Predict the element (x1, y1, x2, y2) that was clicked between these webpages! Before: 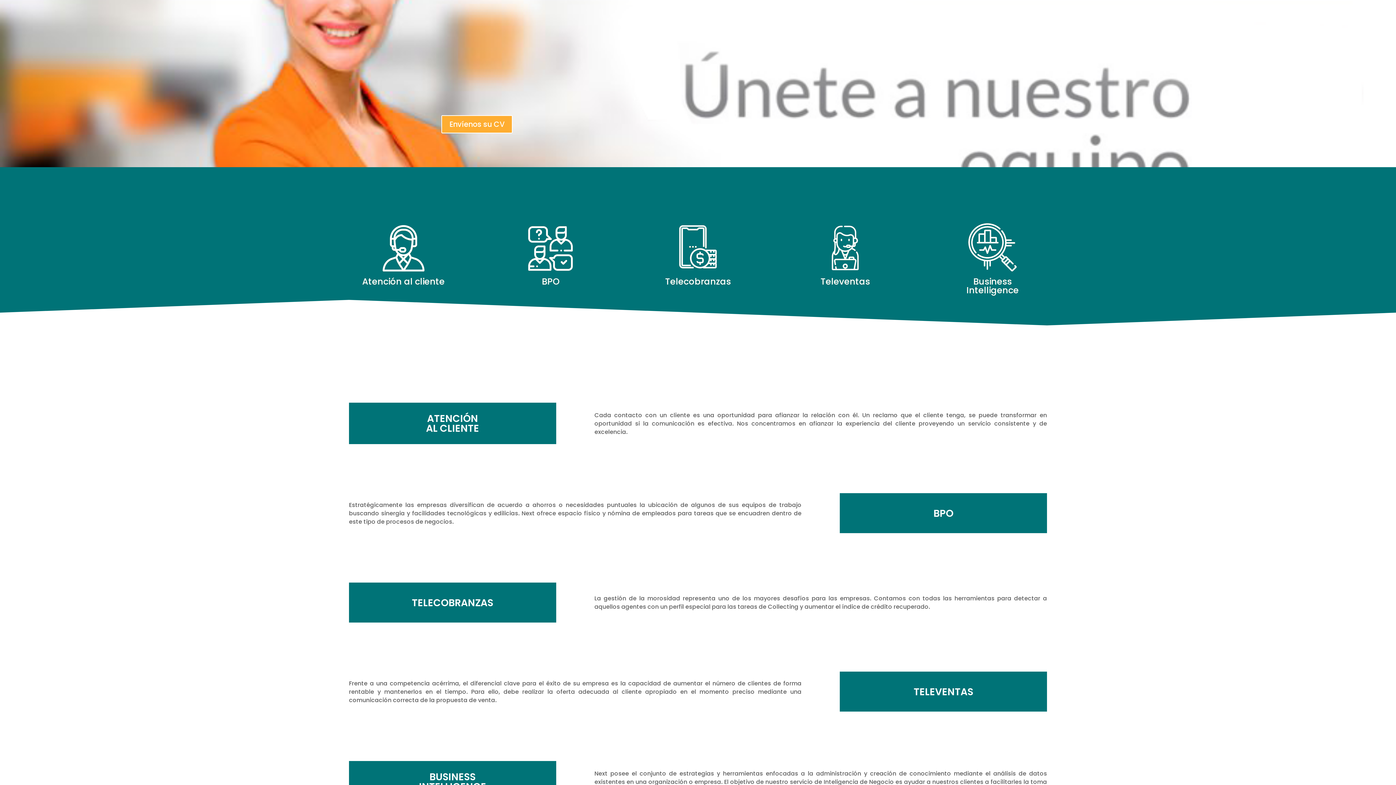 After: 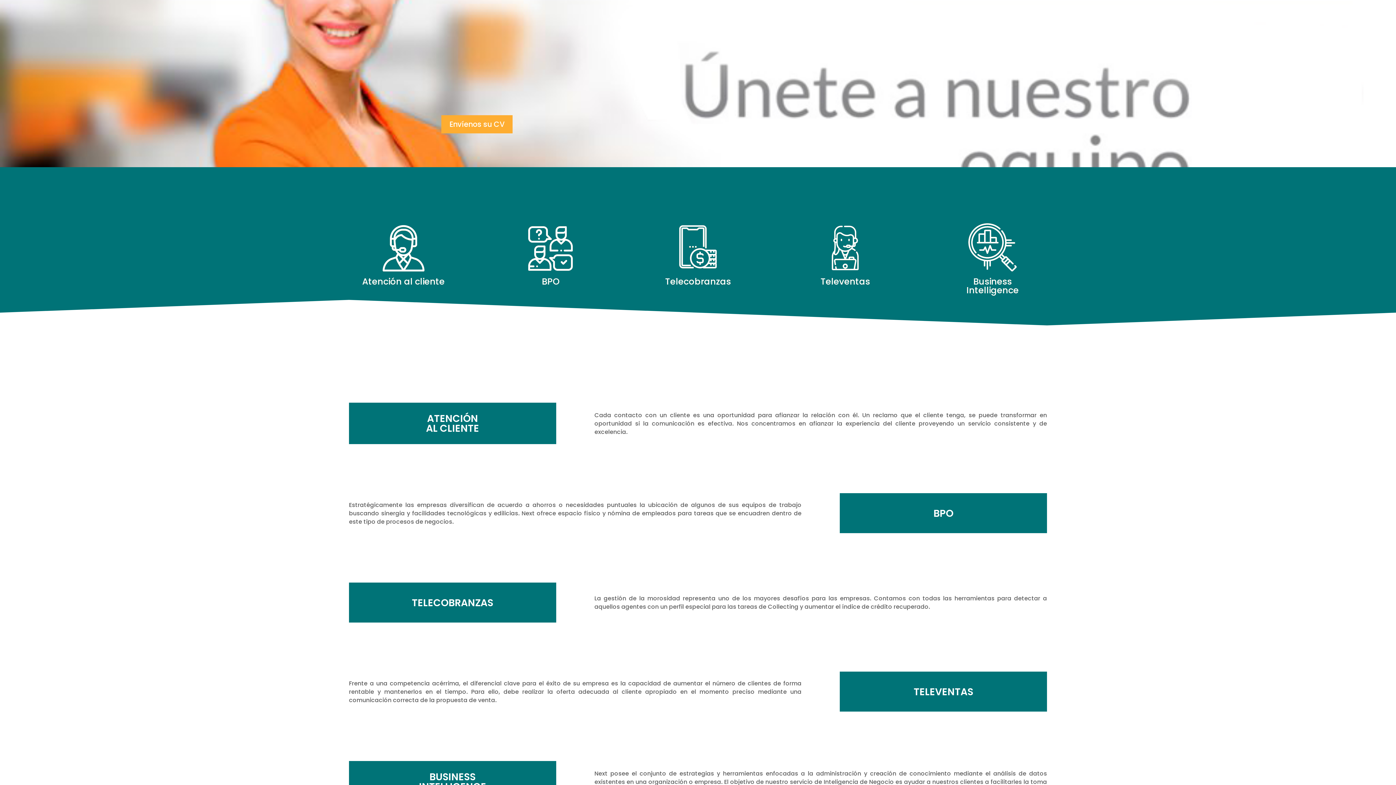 Action: label: Envíenos su CV bbox: (441, 115, 512, 133)